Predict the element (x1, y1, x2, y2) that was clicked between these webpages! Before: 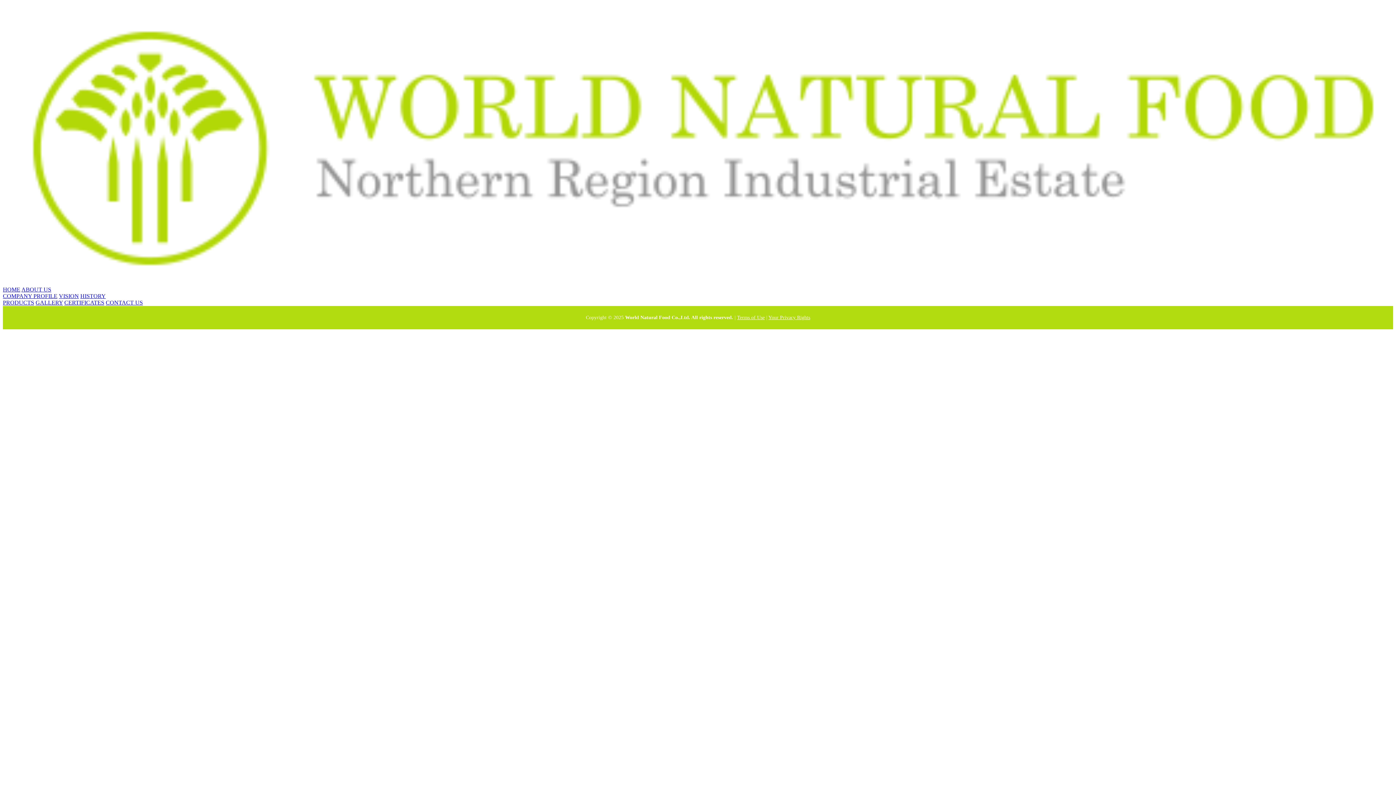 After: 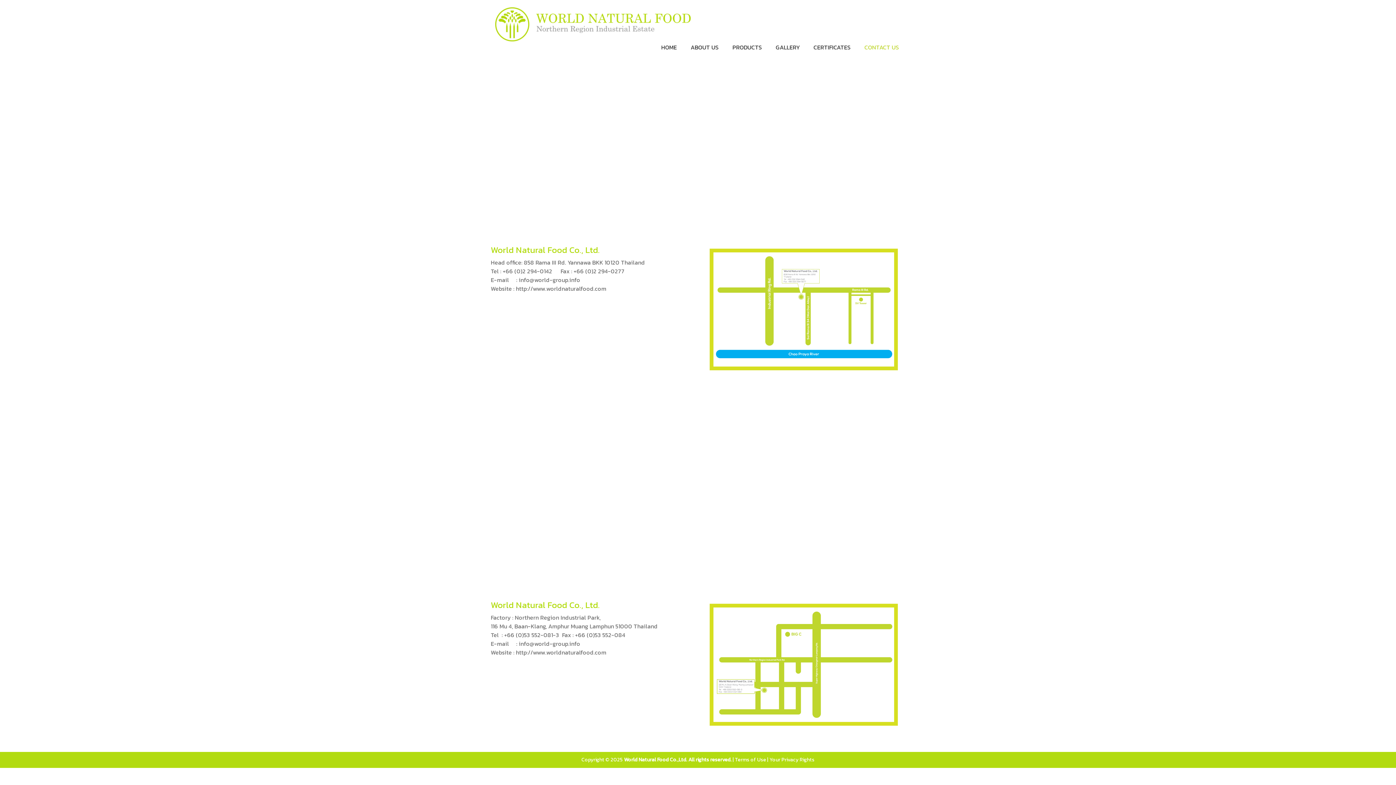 Action: label: CONTACT US bbox: (105, 299, 142, 305)